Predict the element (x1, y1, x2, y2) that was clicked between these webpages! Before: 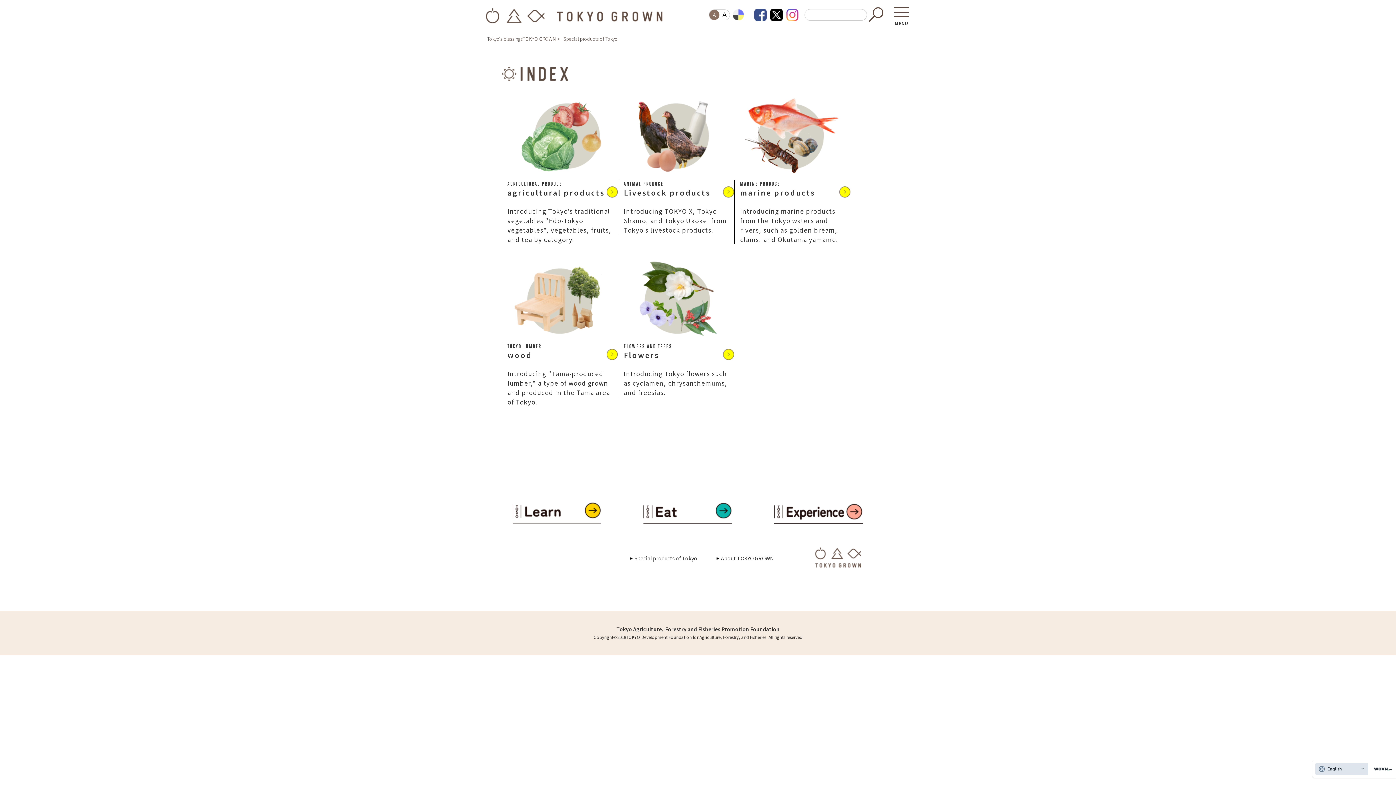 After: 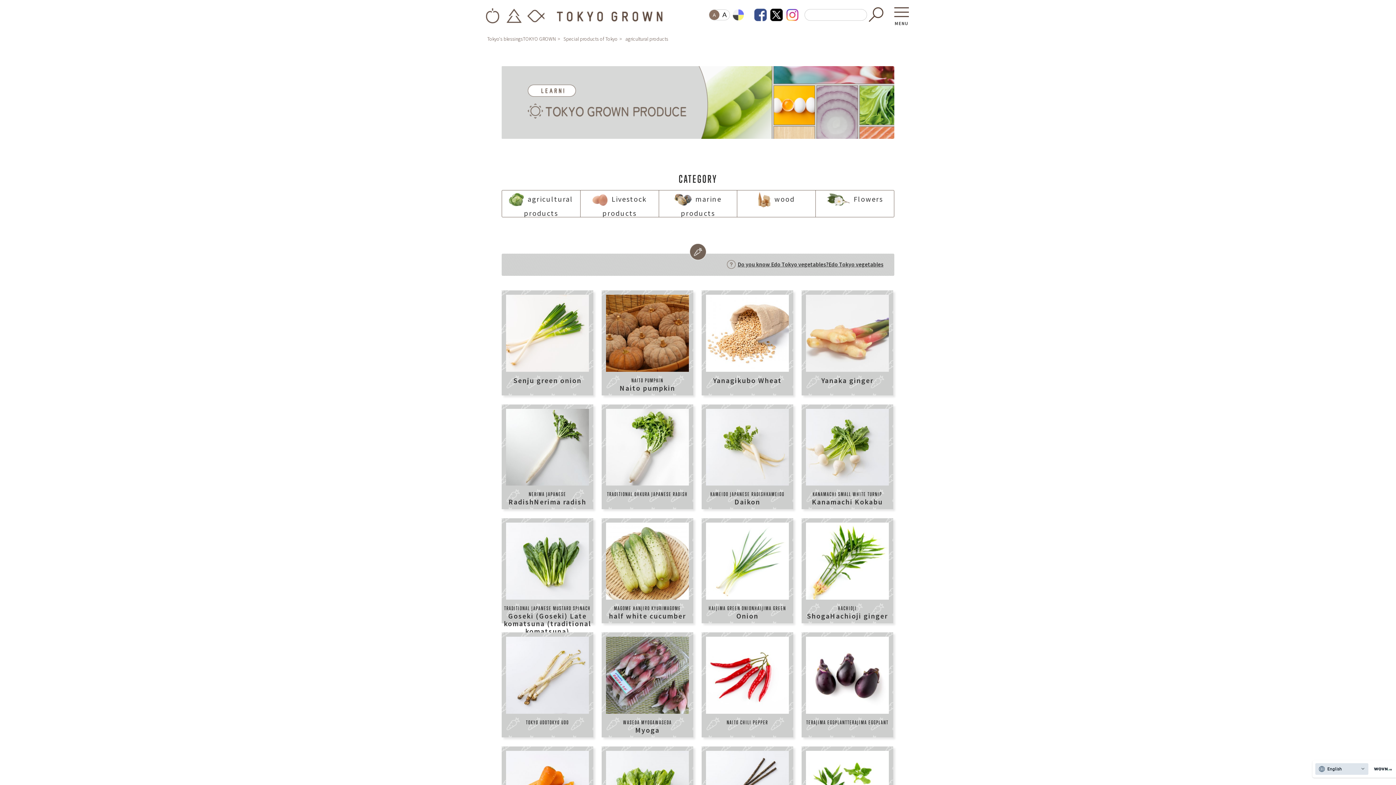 Action: label: AGRICULTURAL PRODUCE
agricultural products

Introducing Tokyo's traditional vegetables "Edo-Tokyo vegetables", vegetables, fruits, and tea by category. bbox: (501, 96, 618, 244)